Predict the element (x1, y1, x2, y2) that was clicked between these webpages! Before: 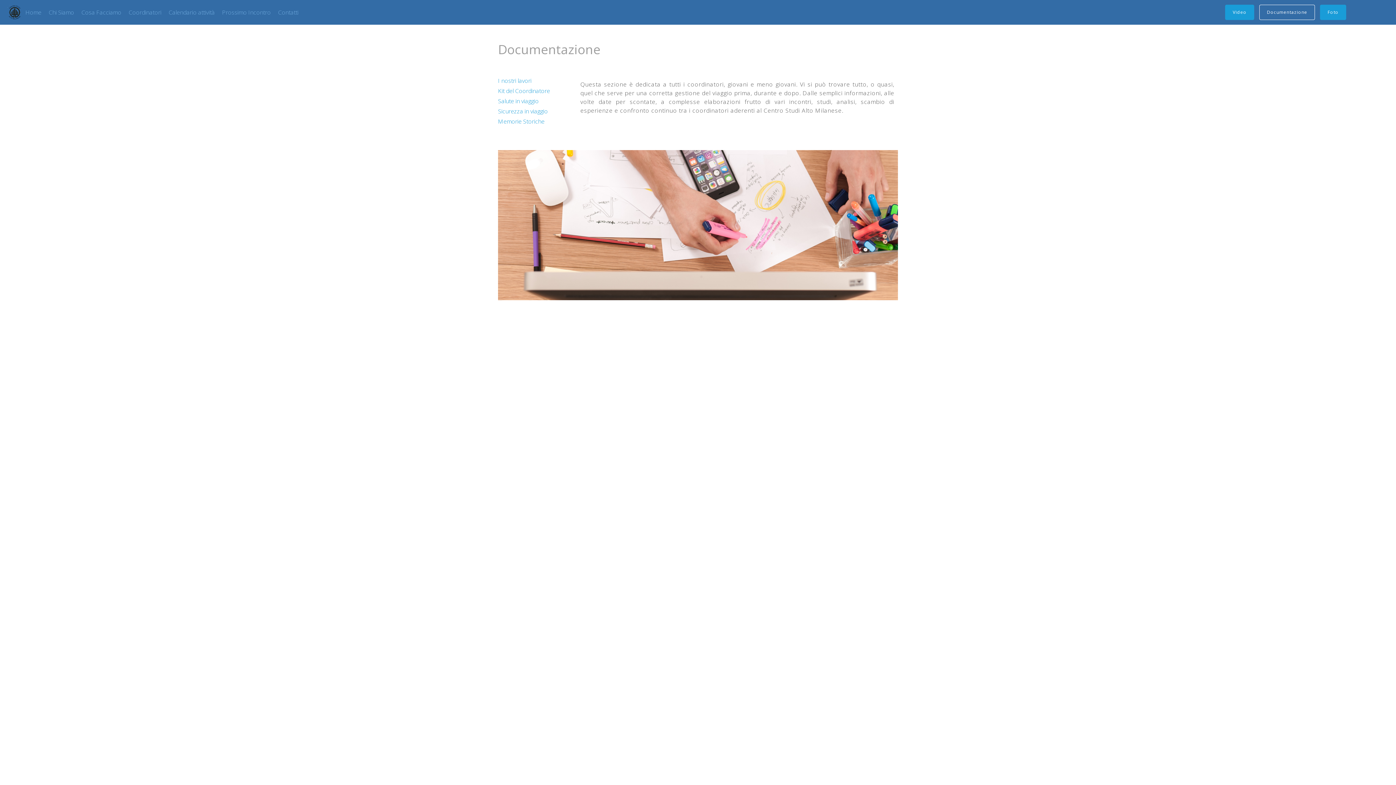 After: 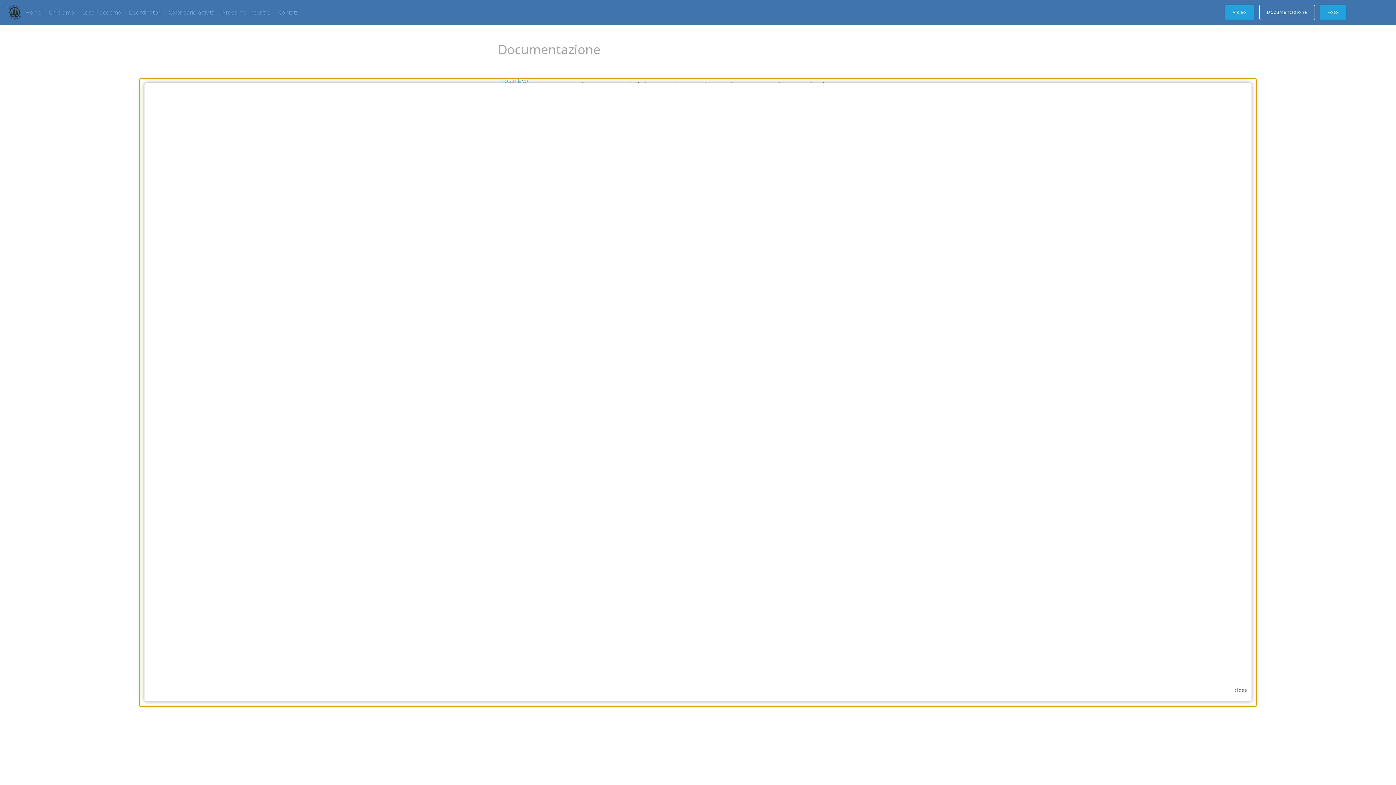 Action: bbox: (1225, 4, 1254, 19) label: Video